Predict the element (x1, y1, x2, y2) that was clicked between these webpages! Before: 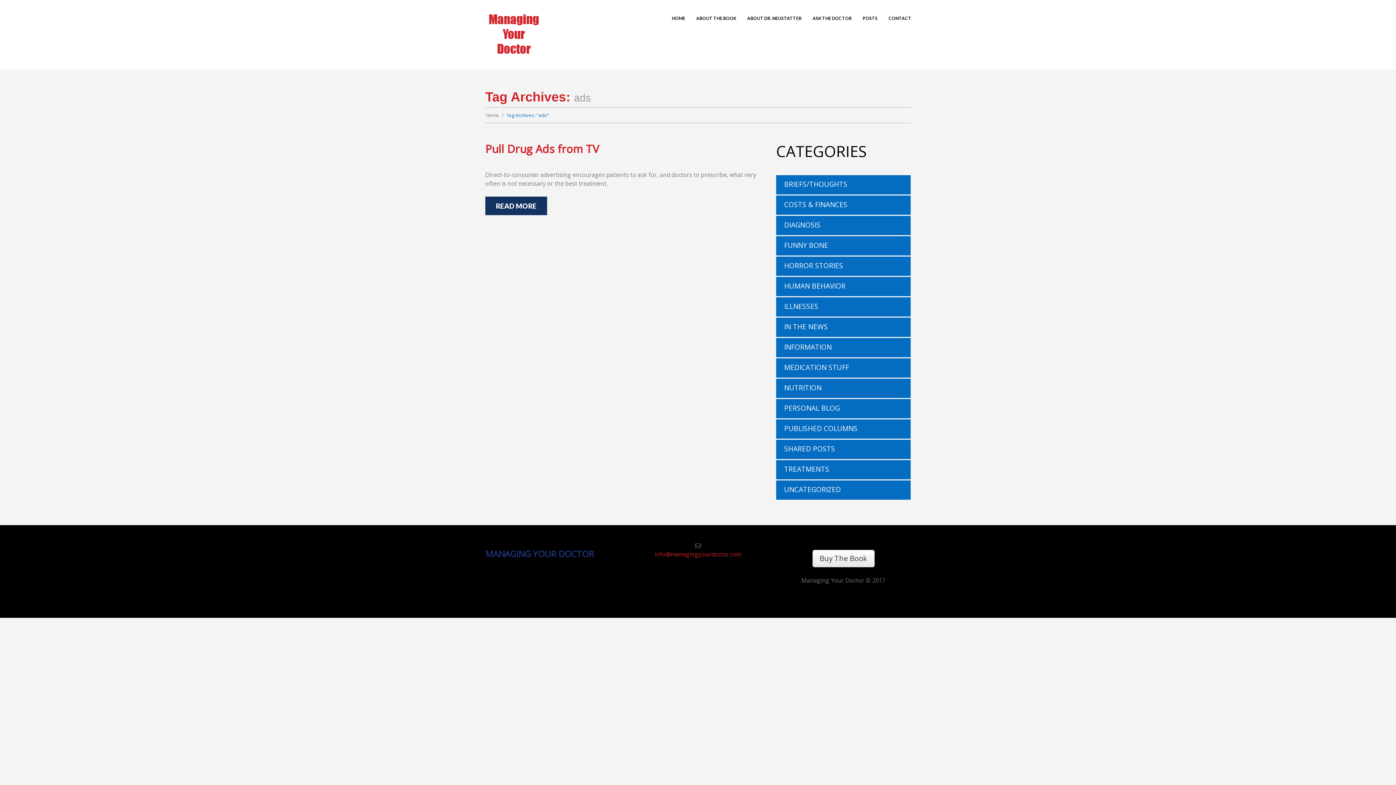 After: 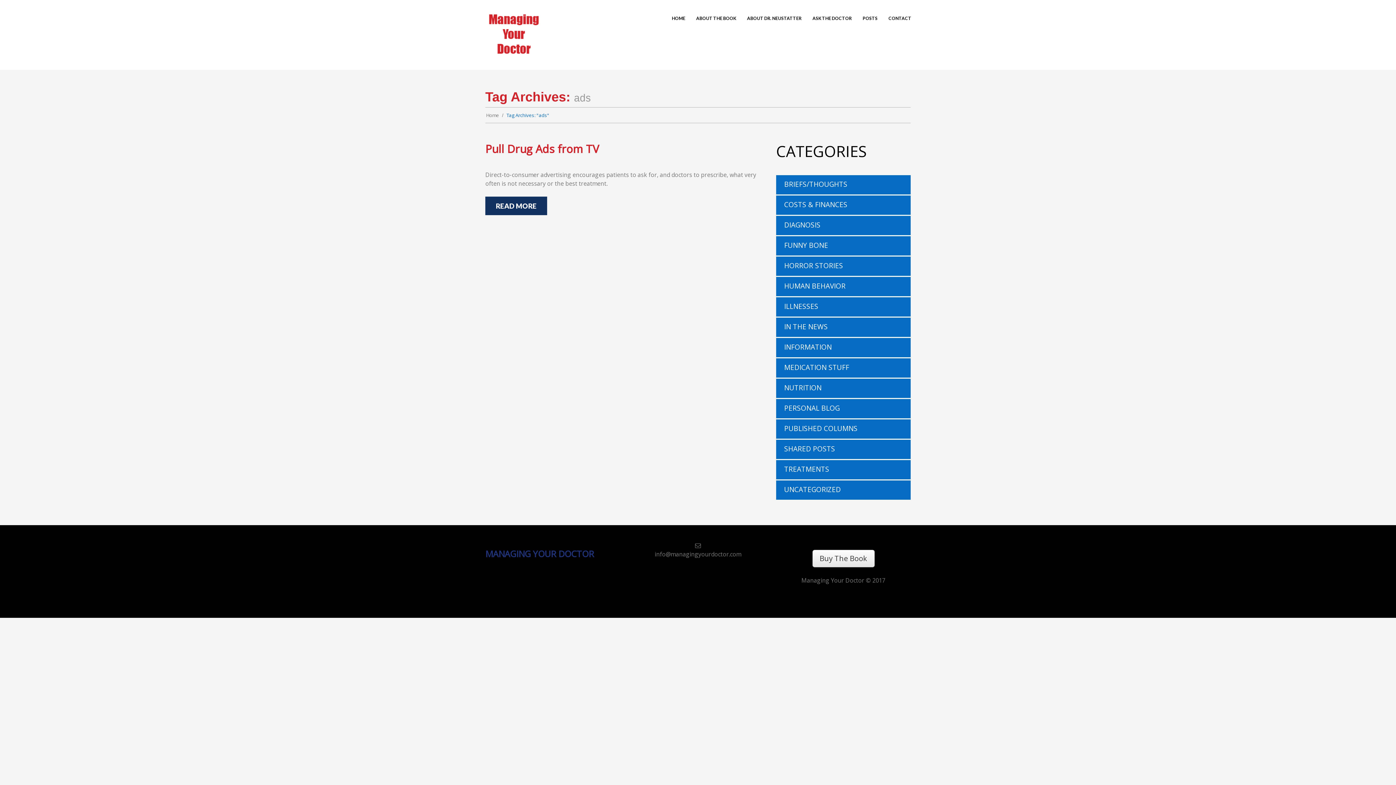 Action: bbox: (654, 550, 741, 558) label: info@managingyourdoctor.com